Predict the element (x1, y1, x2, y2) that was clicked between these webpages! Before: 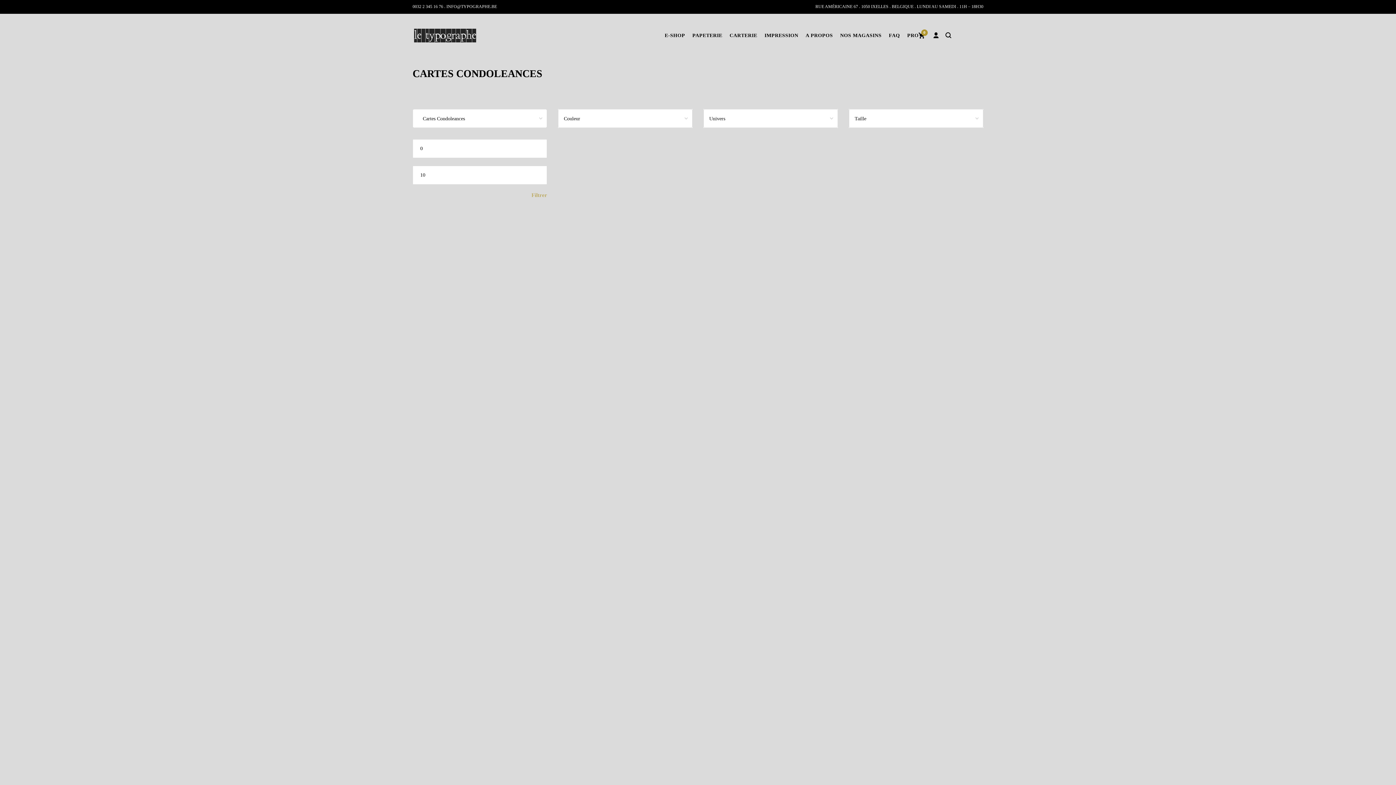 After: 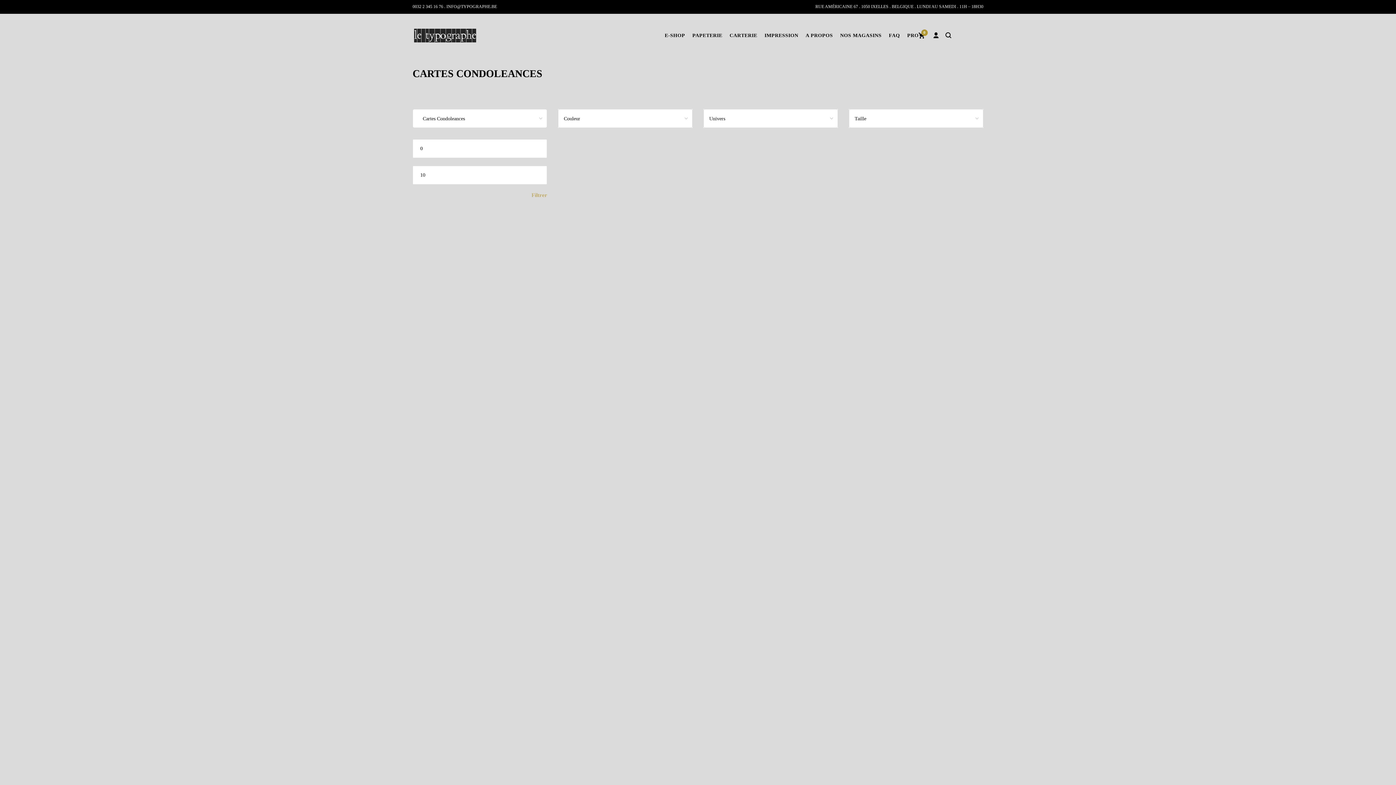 Action: bbox: (531, 190, 547, 200) label: Filtrer